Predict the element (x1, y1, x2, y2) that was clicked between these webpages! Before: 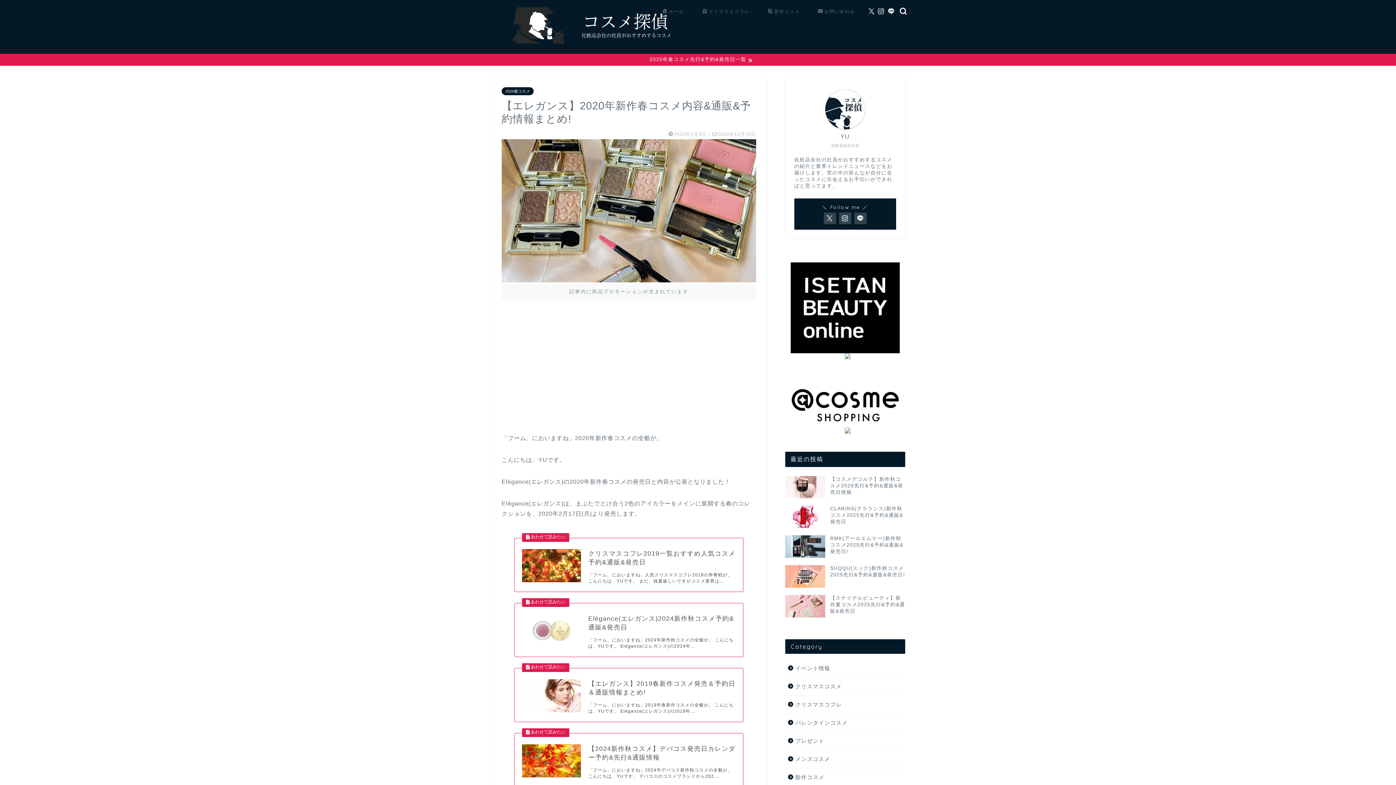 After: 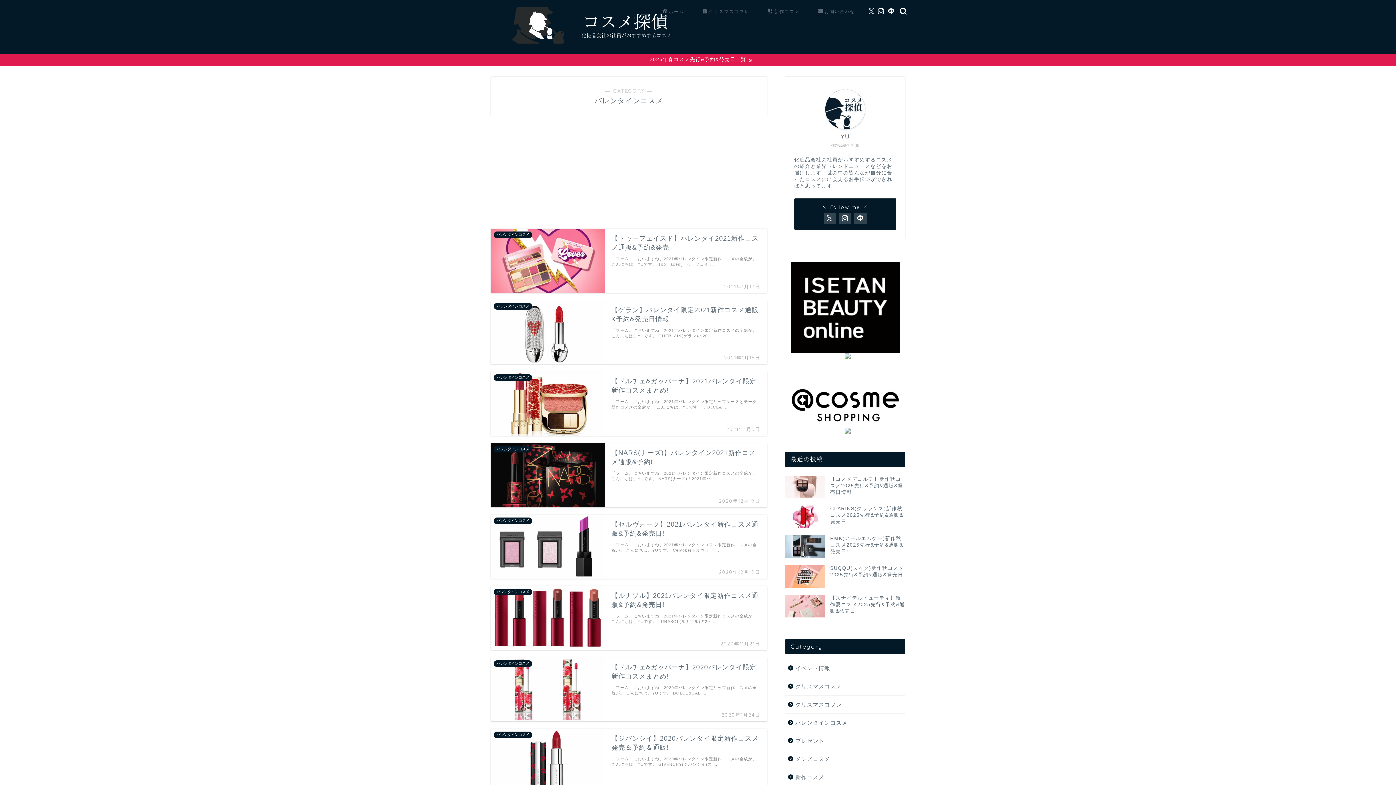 Action: label: バレンタインコスメ bbox: (785, 714, 904, 732)